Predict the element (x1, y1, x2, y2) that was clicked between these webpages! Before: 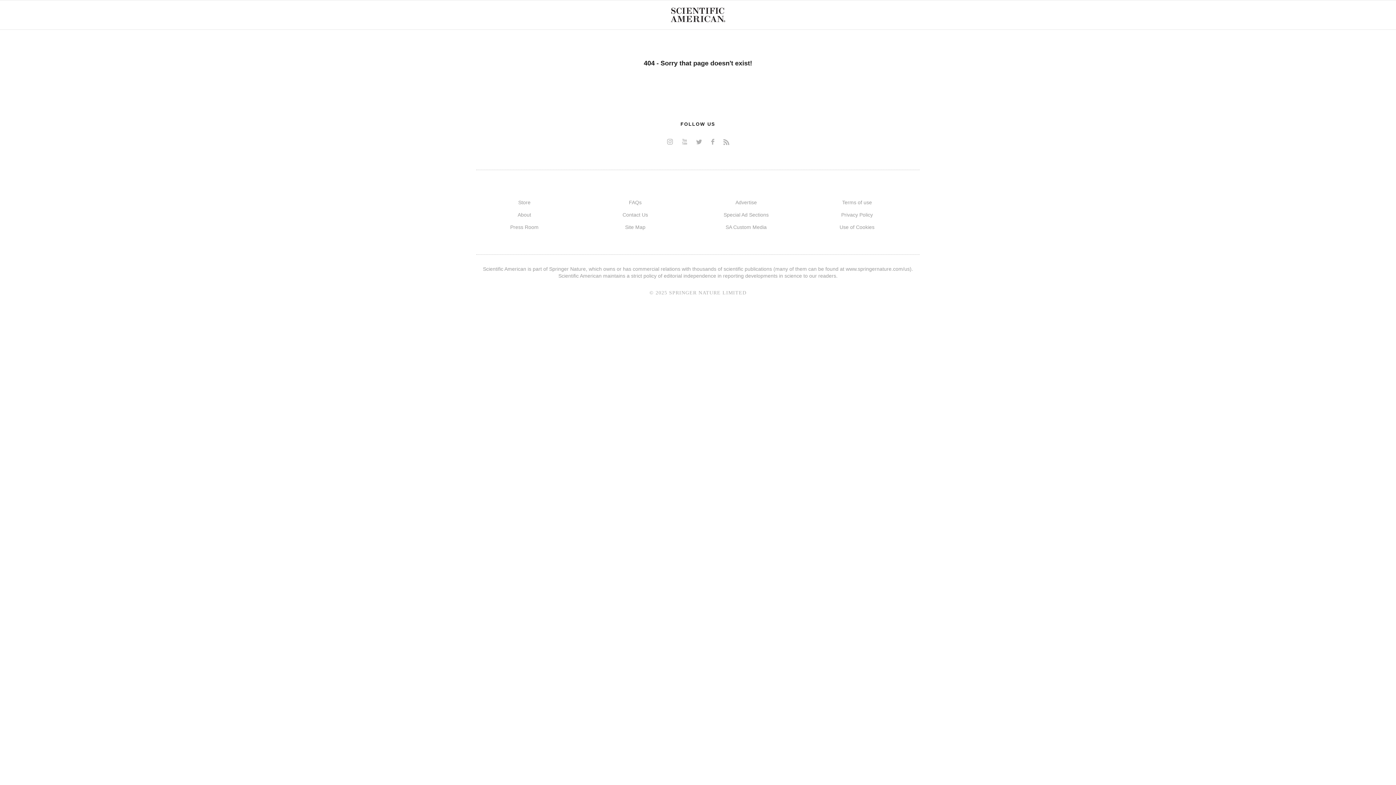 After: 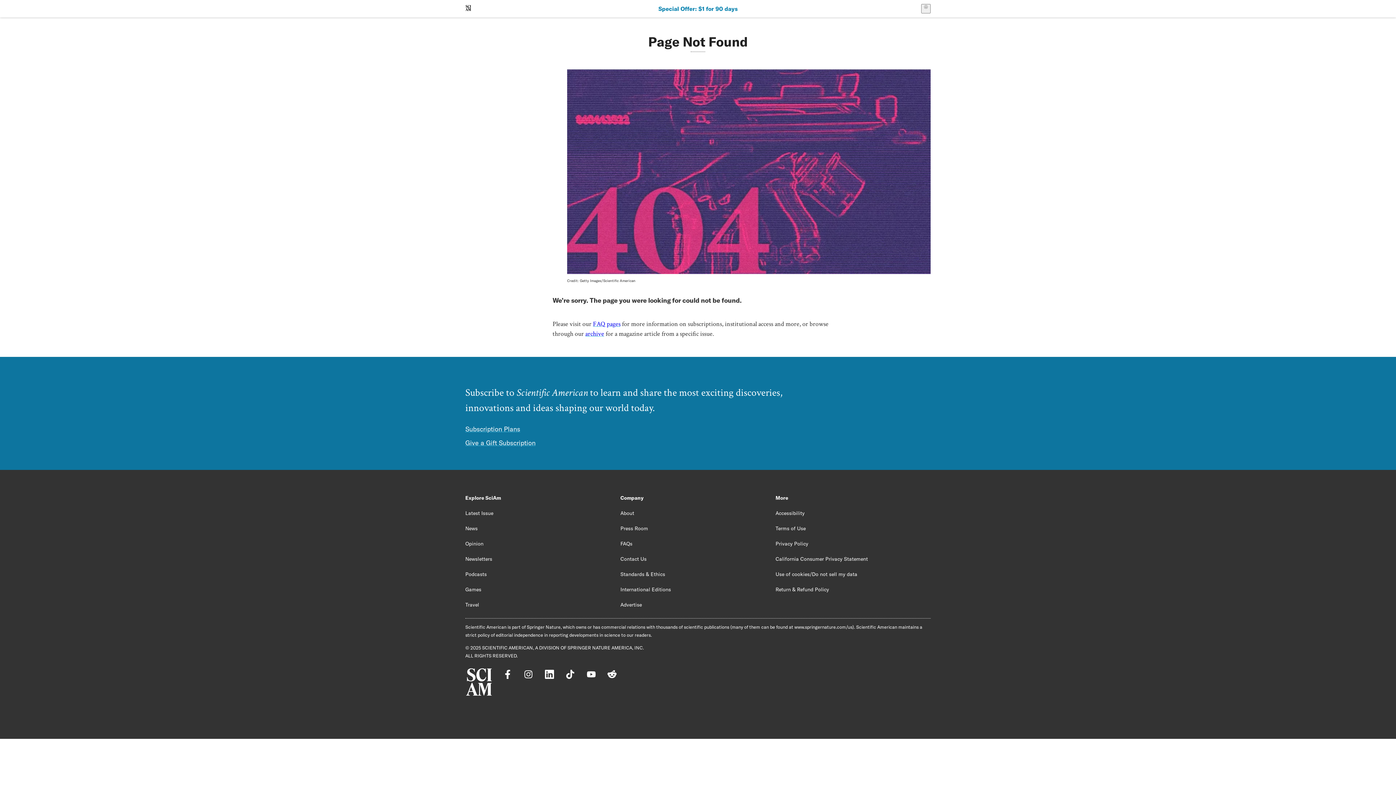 Action: bbox: (625, 224, 645, 230) label: Site Map